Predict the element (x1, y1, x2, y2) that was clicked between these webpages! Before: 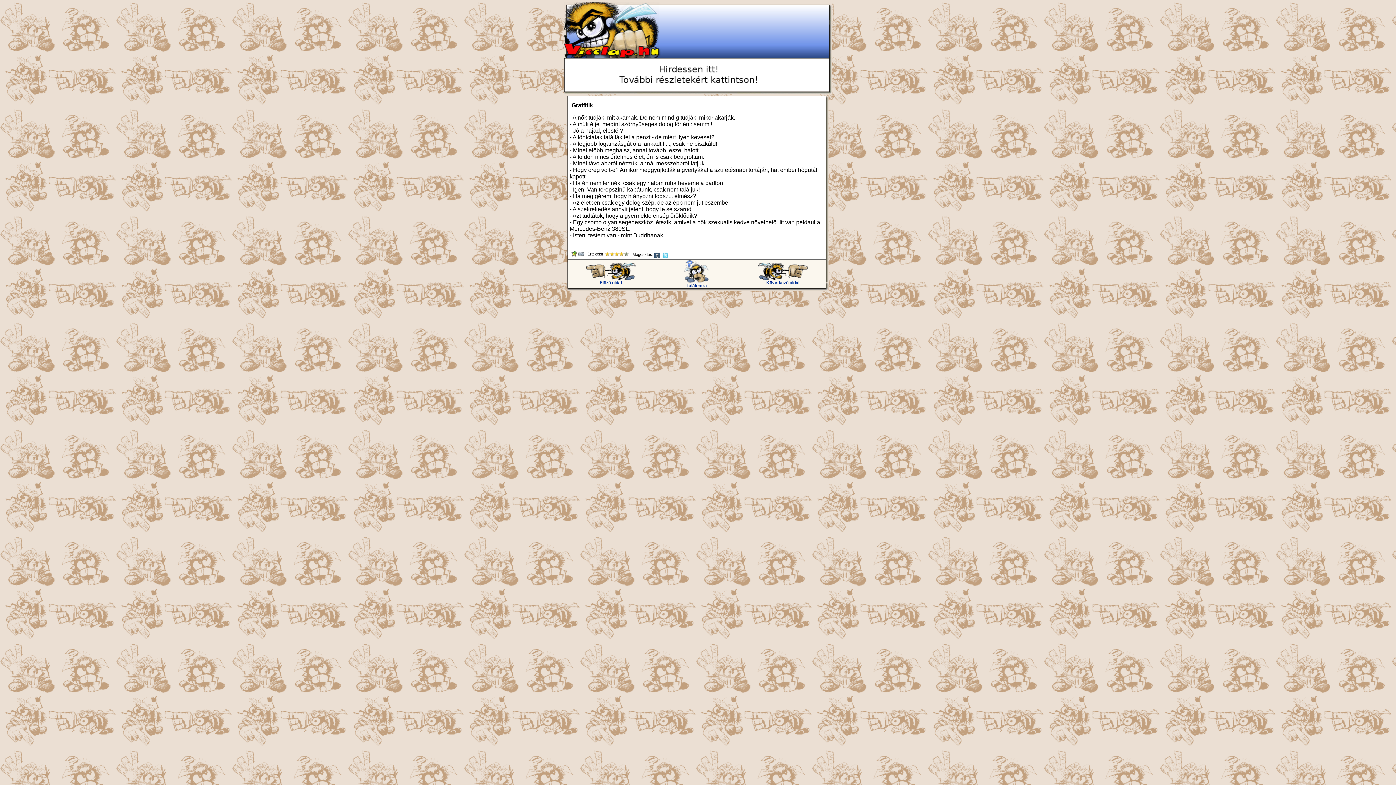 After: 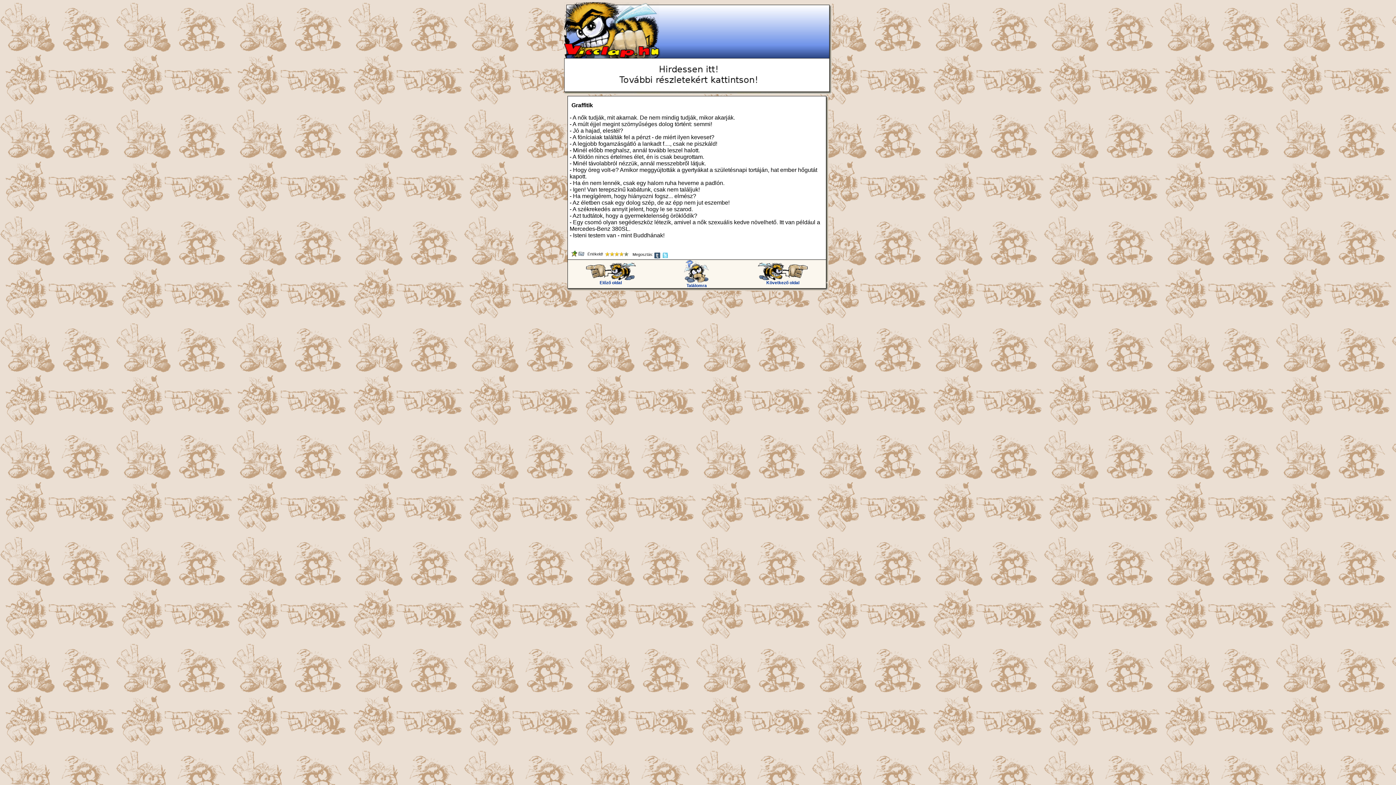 Action: bbox: (654, 254, 661, 259)